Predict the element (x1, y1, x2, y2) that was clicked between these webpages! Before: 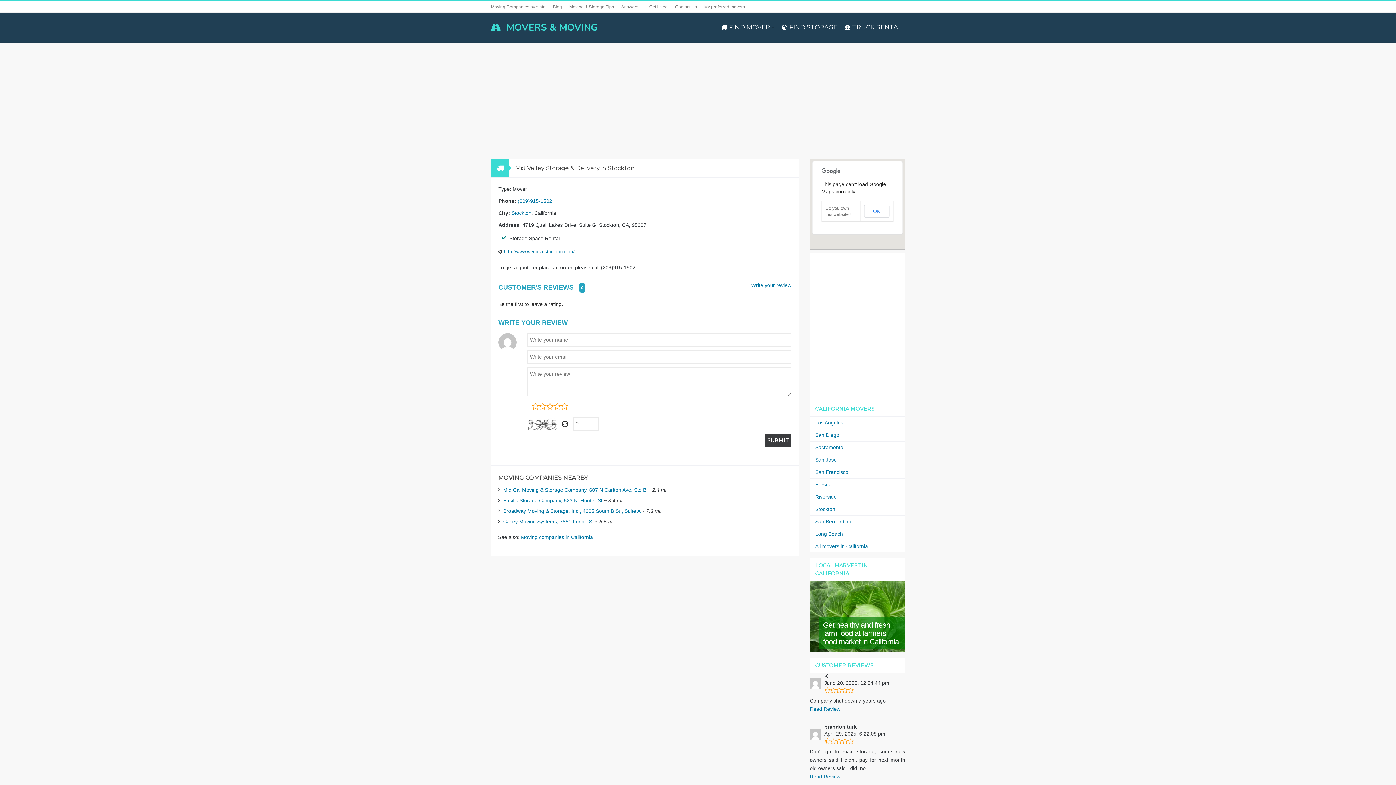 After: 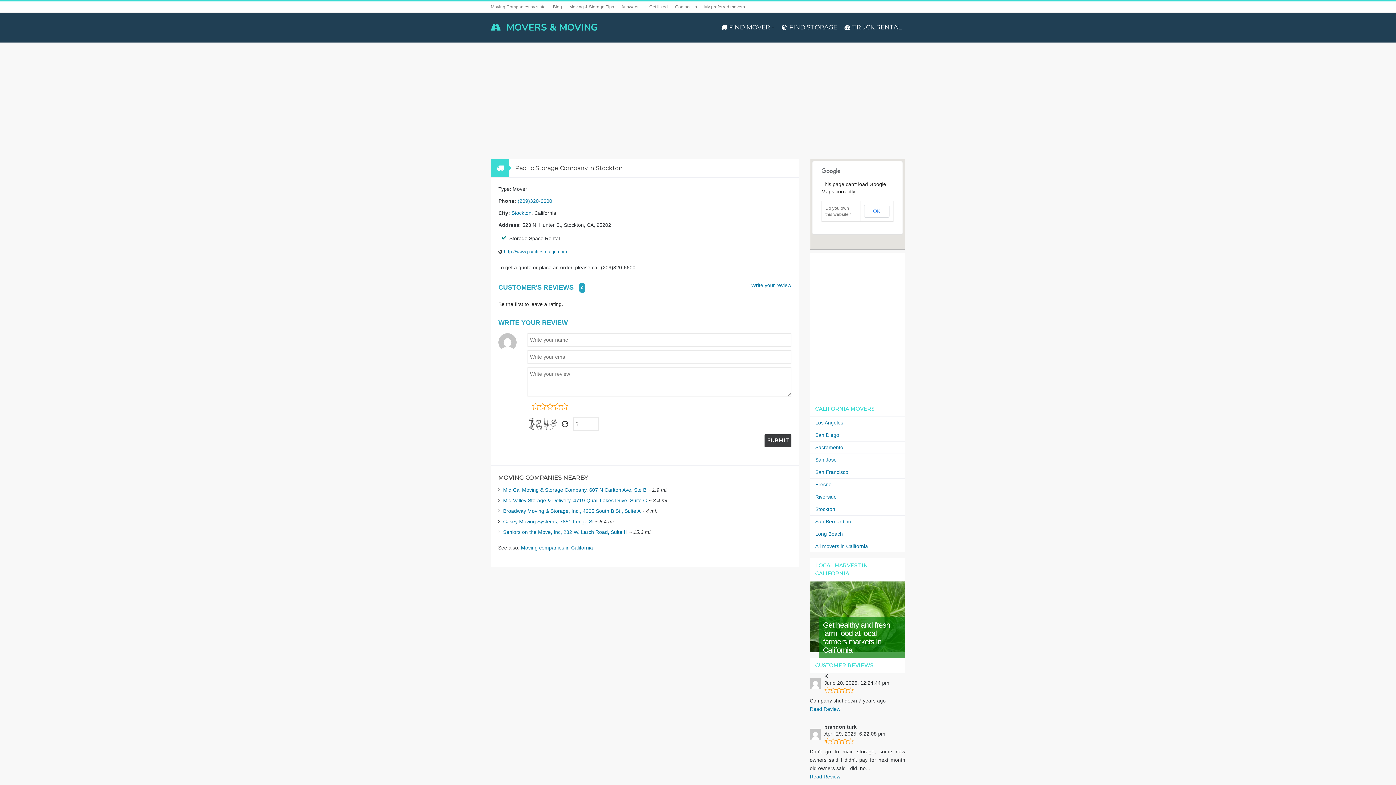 Action: bbox: (503, 497, 602, 503) label: Pacific Storage Company, 523 N. Hunter St